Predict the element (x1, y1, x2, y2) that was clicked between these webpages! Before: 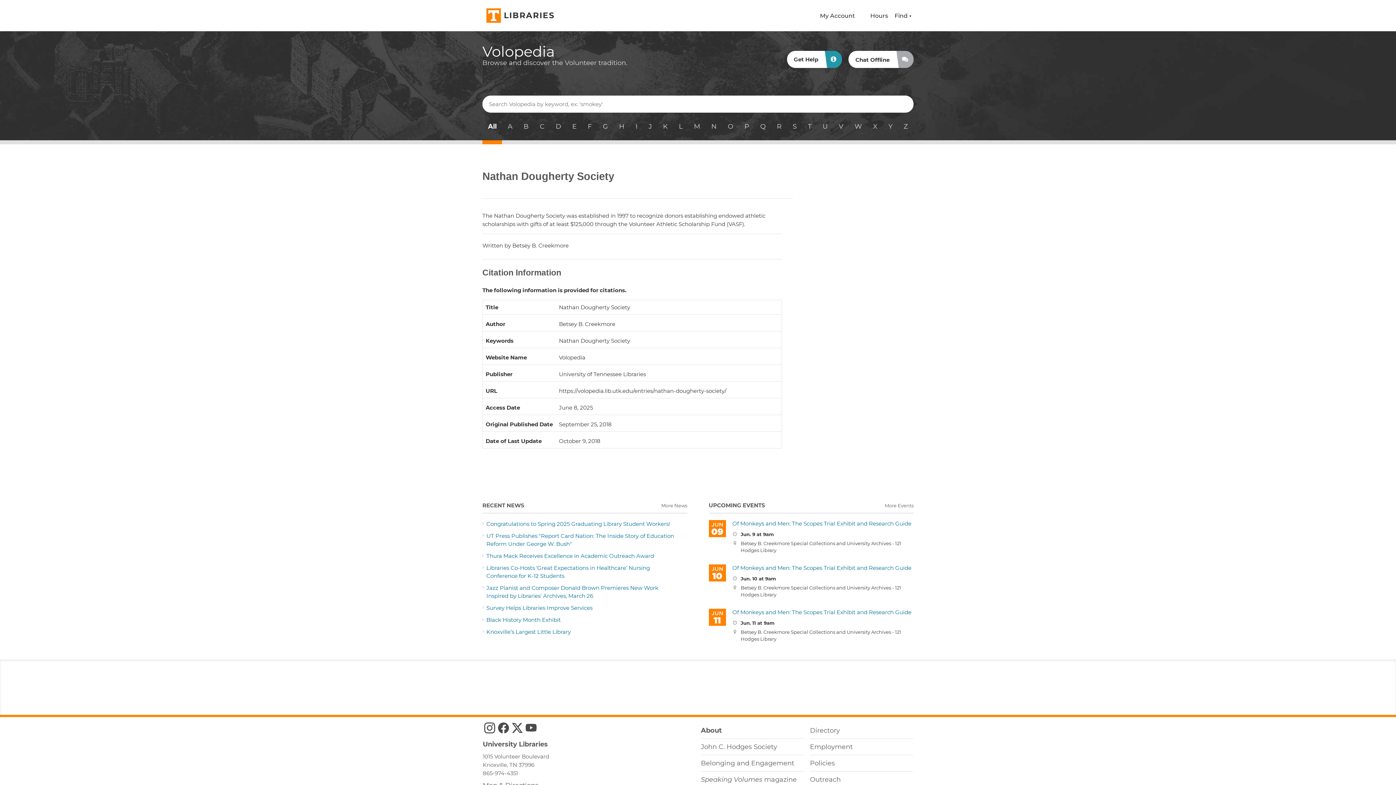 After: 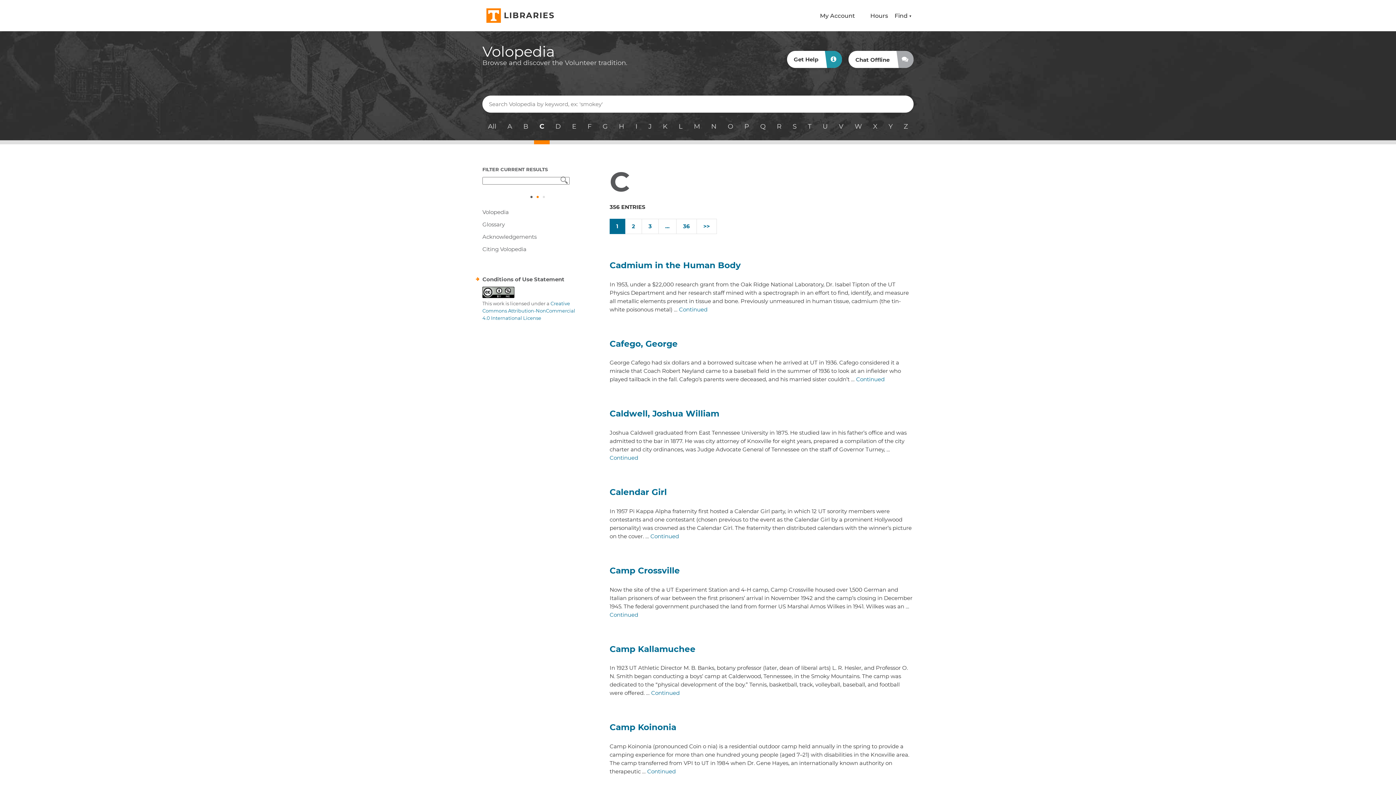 Action: bbox: (534, 112, 550, 140) label: C